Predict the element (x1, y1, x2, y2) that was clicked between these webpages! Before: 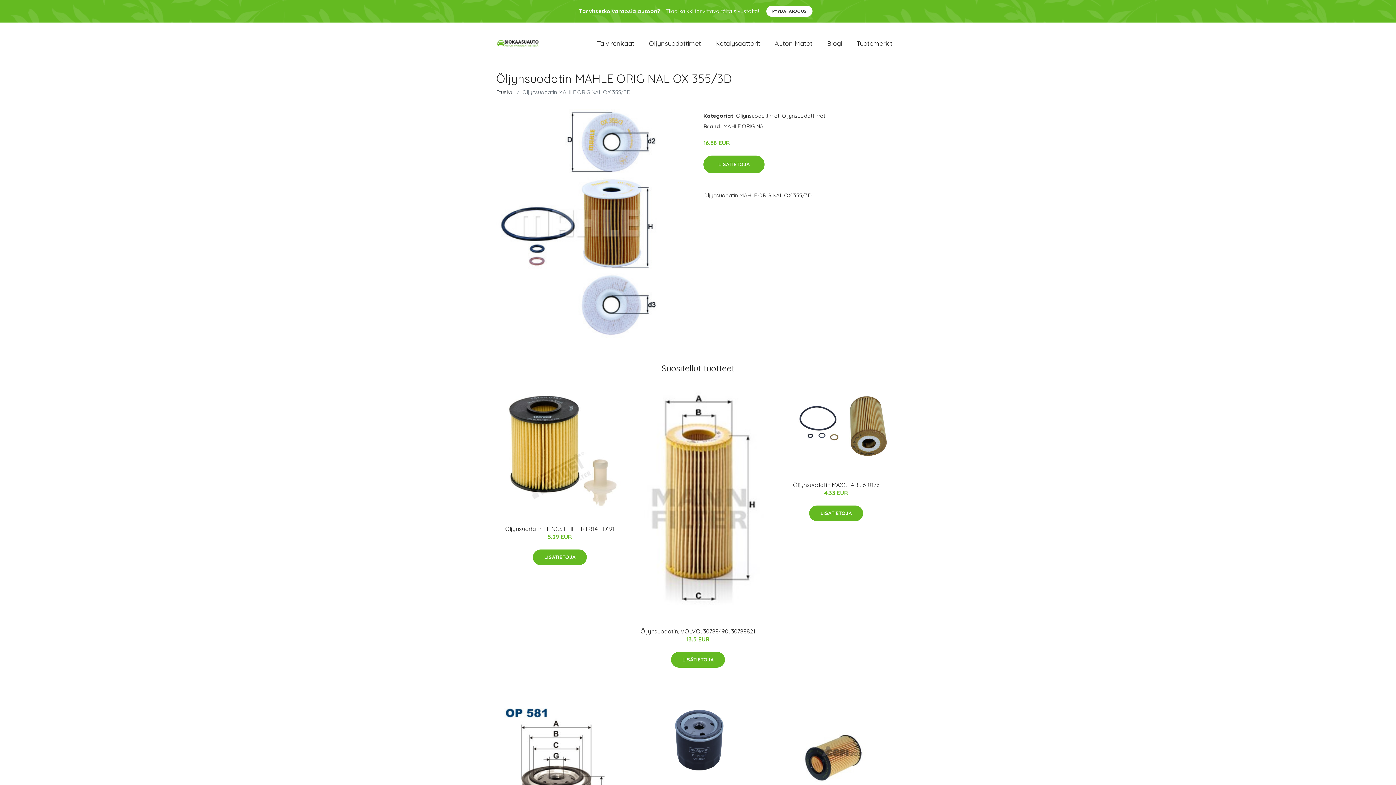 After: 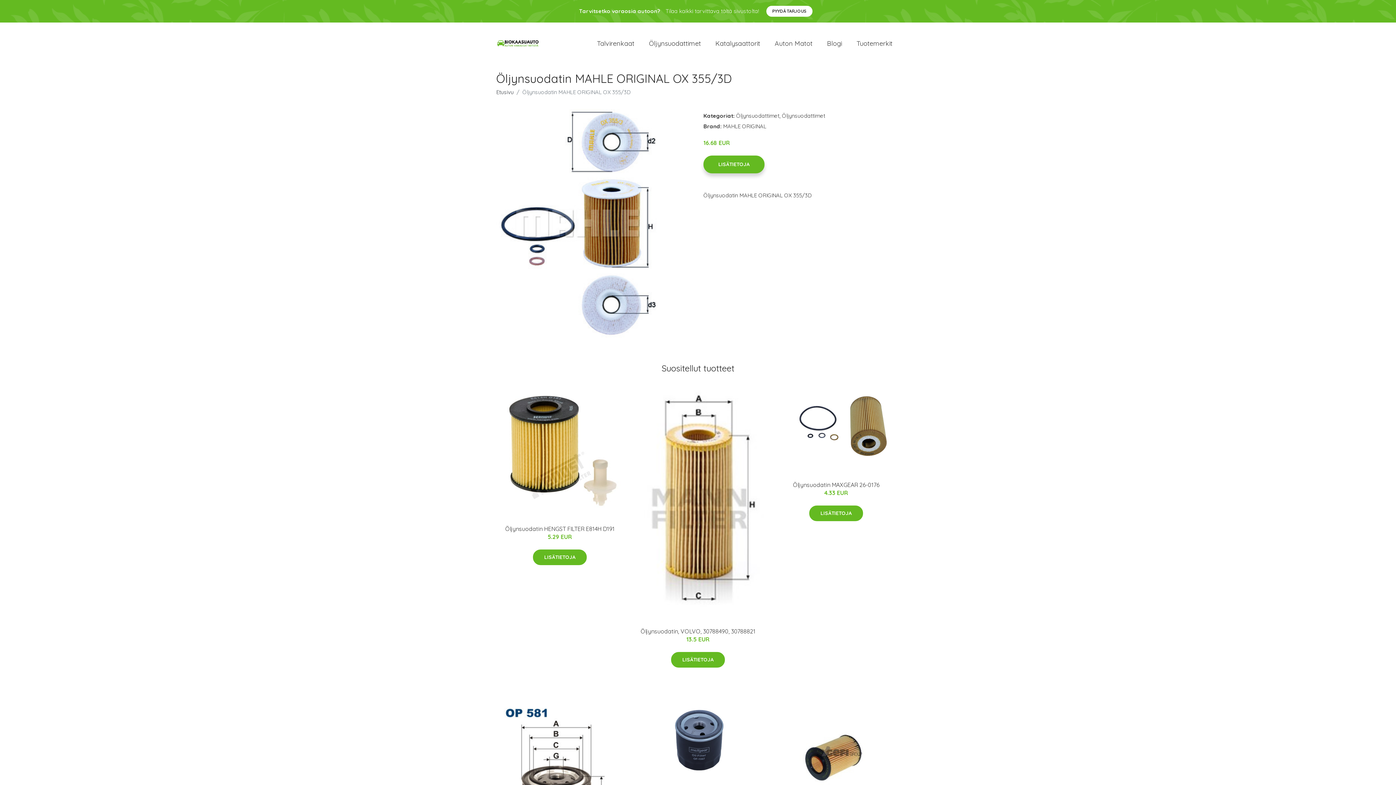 Action: bbox: (703, 155, 764, 173) label: LISÄTIETOJA